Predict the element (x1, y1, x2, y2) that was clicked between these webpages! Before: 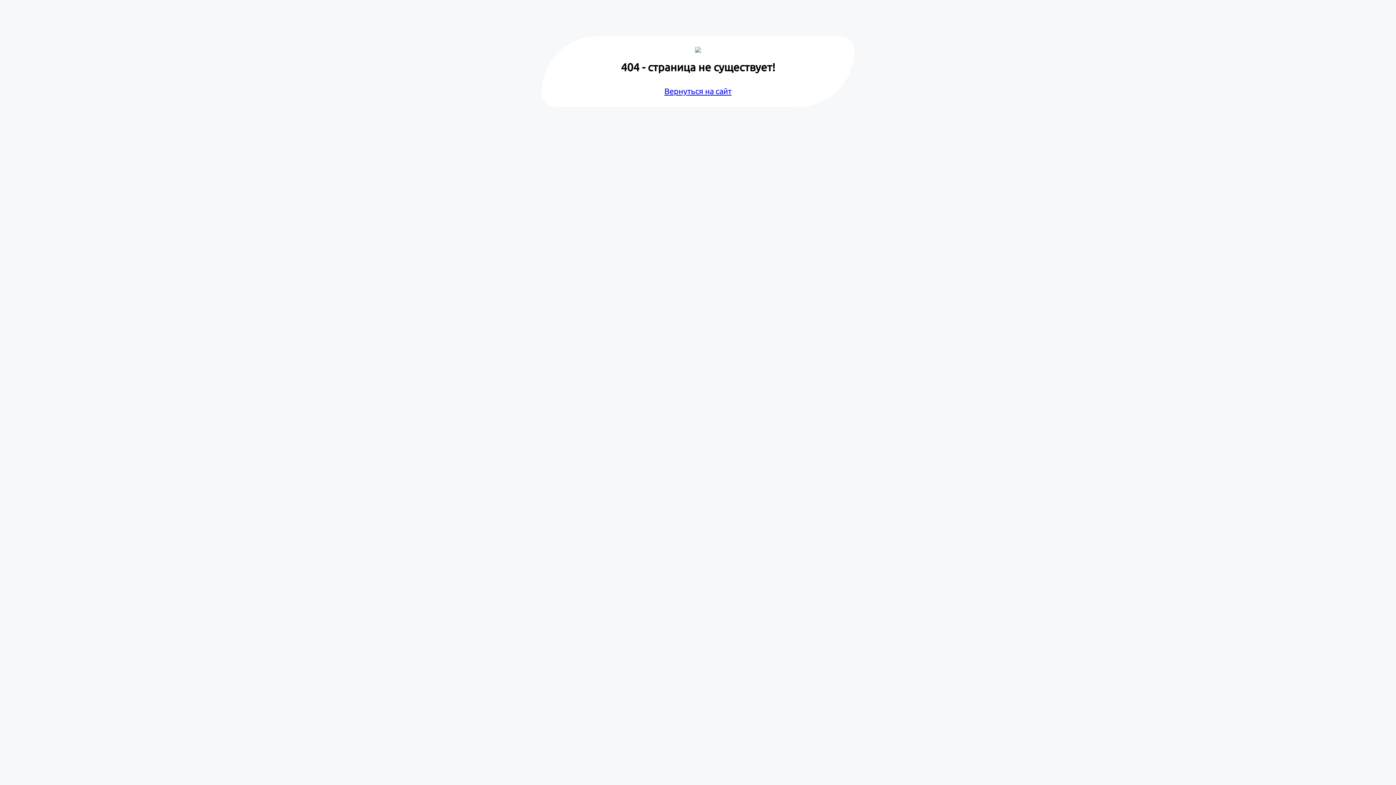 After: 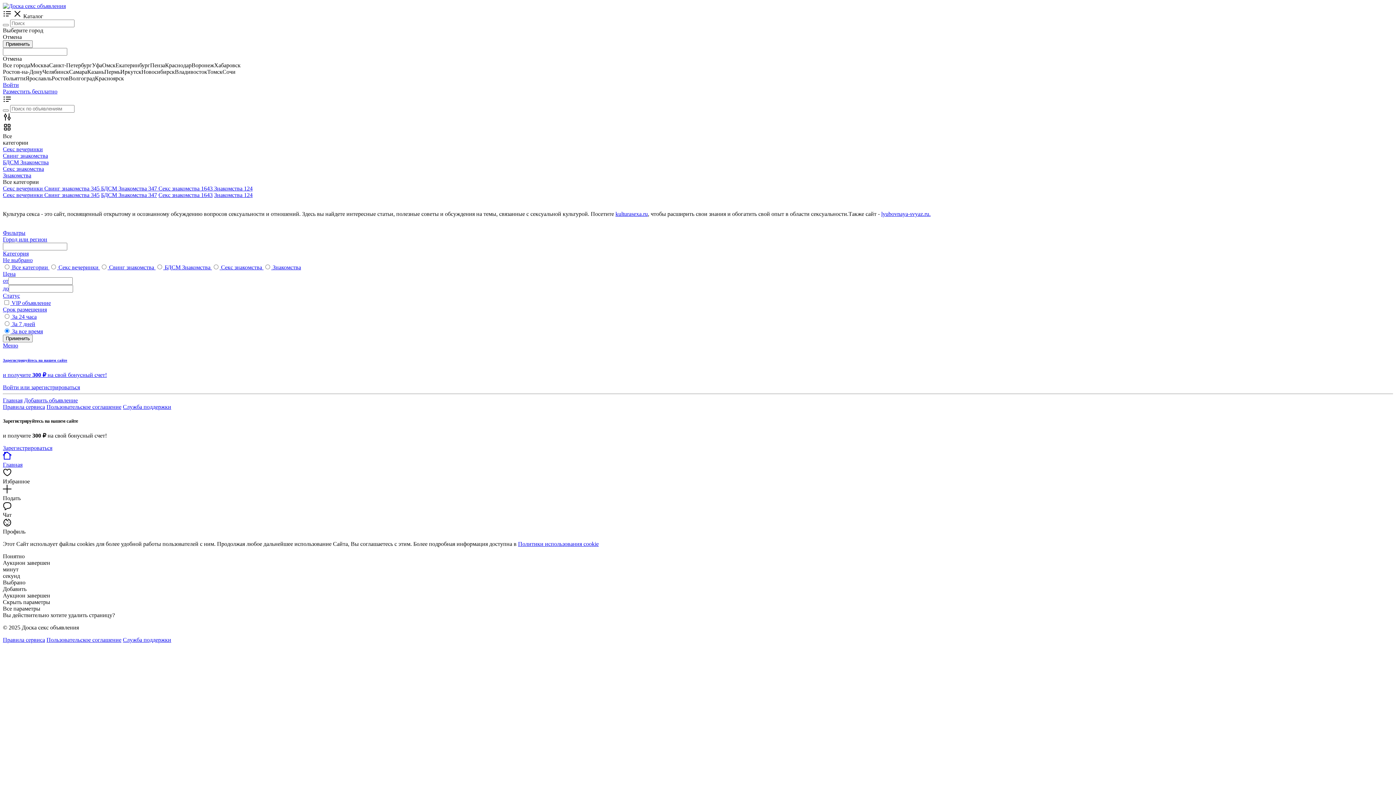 Action: bbox: (664, 86, 731, 95) label: Вернуться на сайт